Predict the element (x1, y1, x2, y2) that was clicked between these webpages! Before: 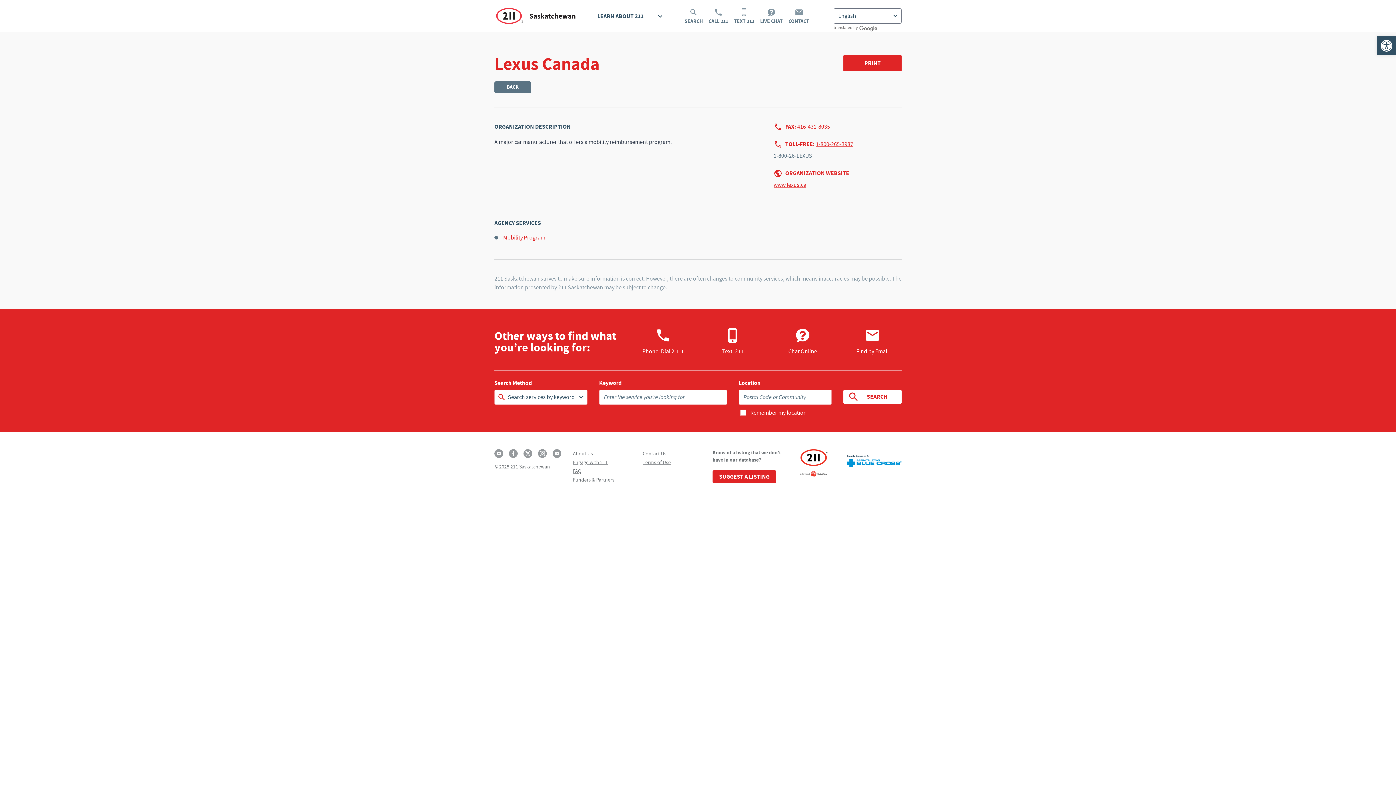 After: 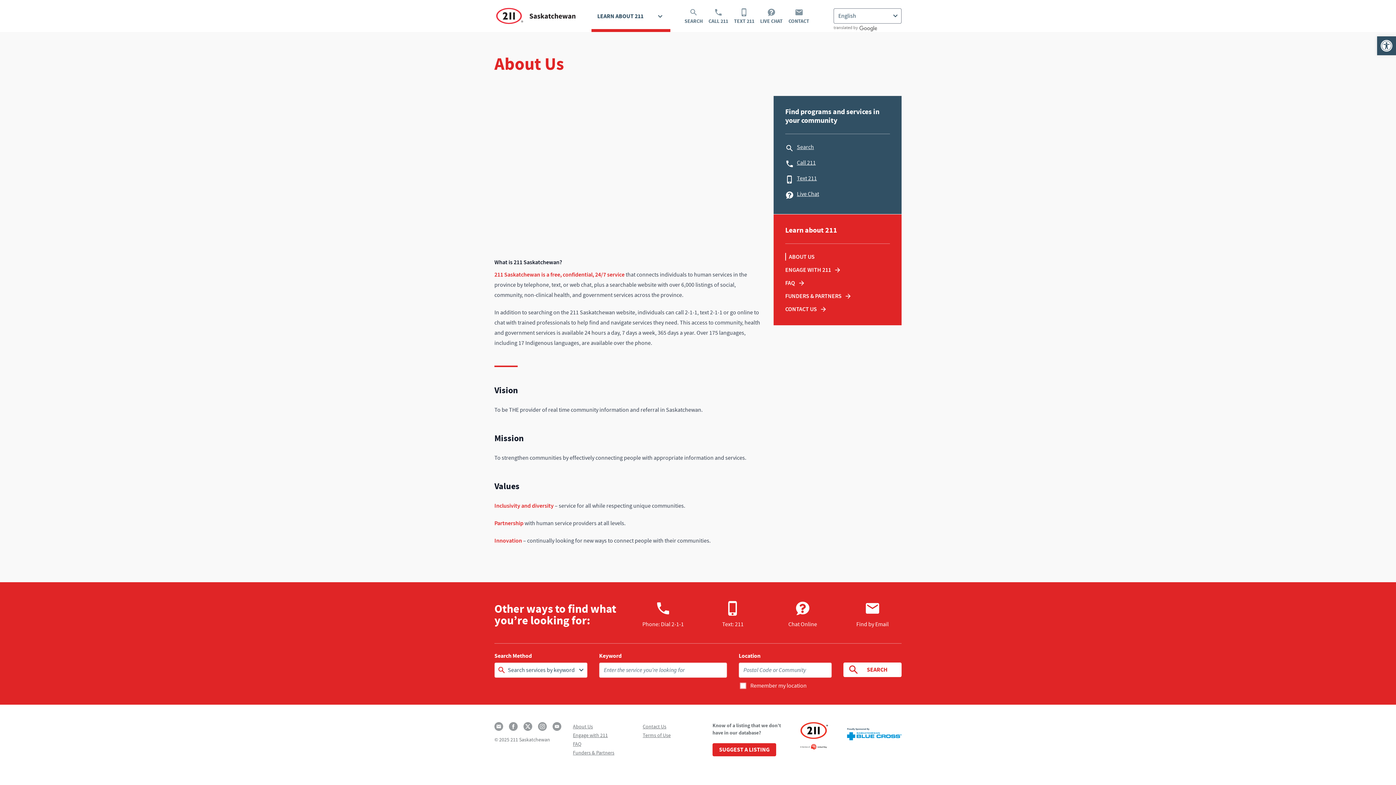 Action: bbox: (573, 450, 593, 457) label: About Us